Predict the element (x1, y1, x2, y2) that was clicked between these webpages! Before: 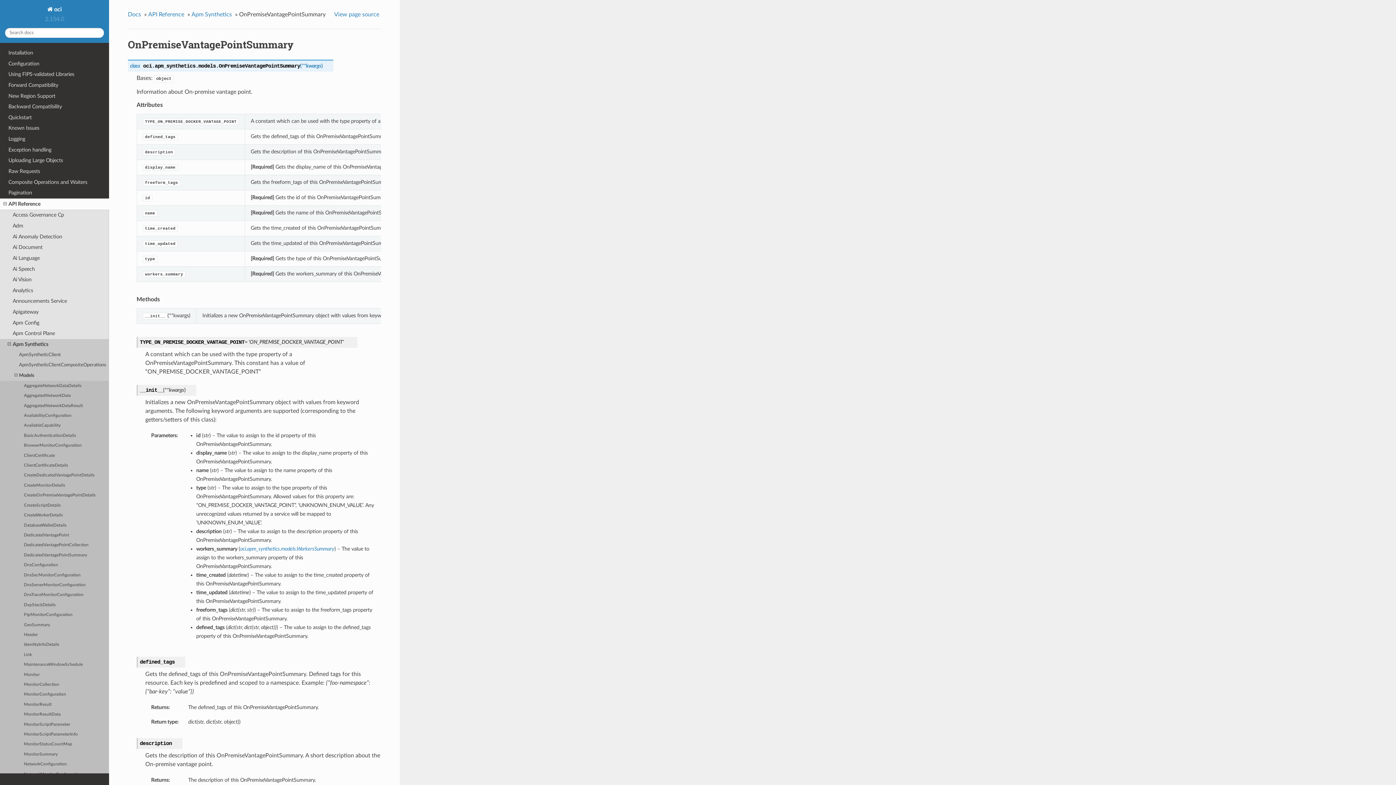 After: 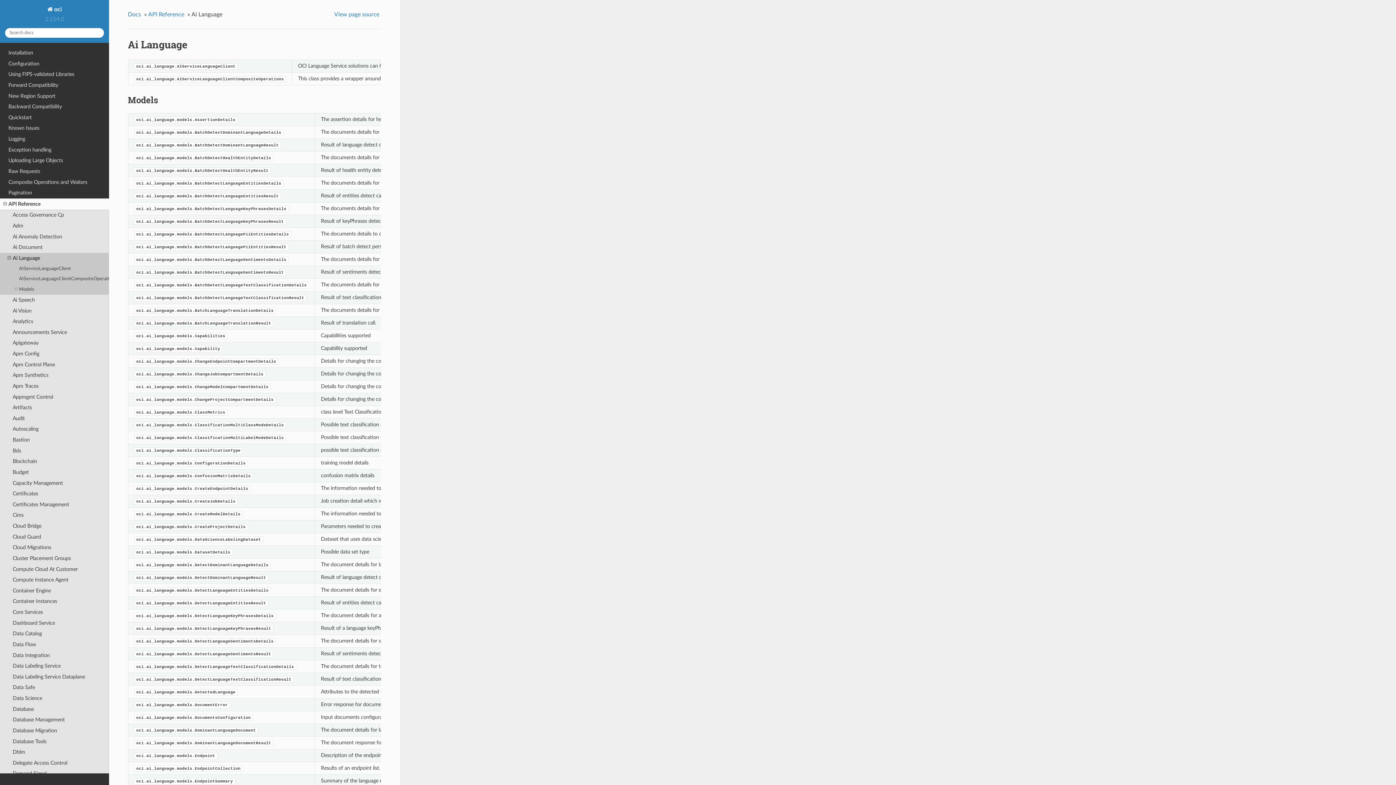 Action: label: Ai Language bbox: (0, 253, 109, 263)